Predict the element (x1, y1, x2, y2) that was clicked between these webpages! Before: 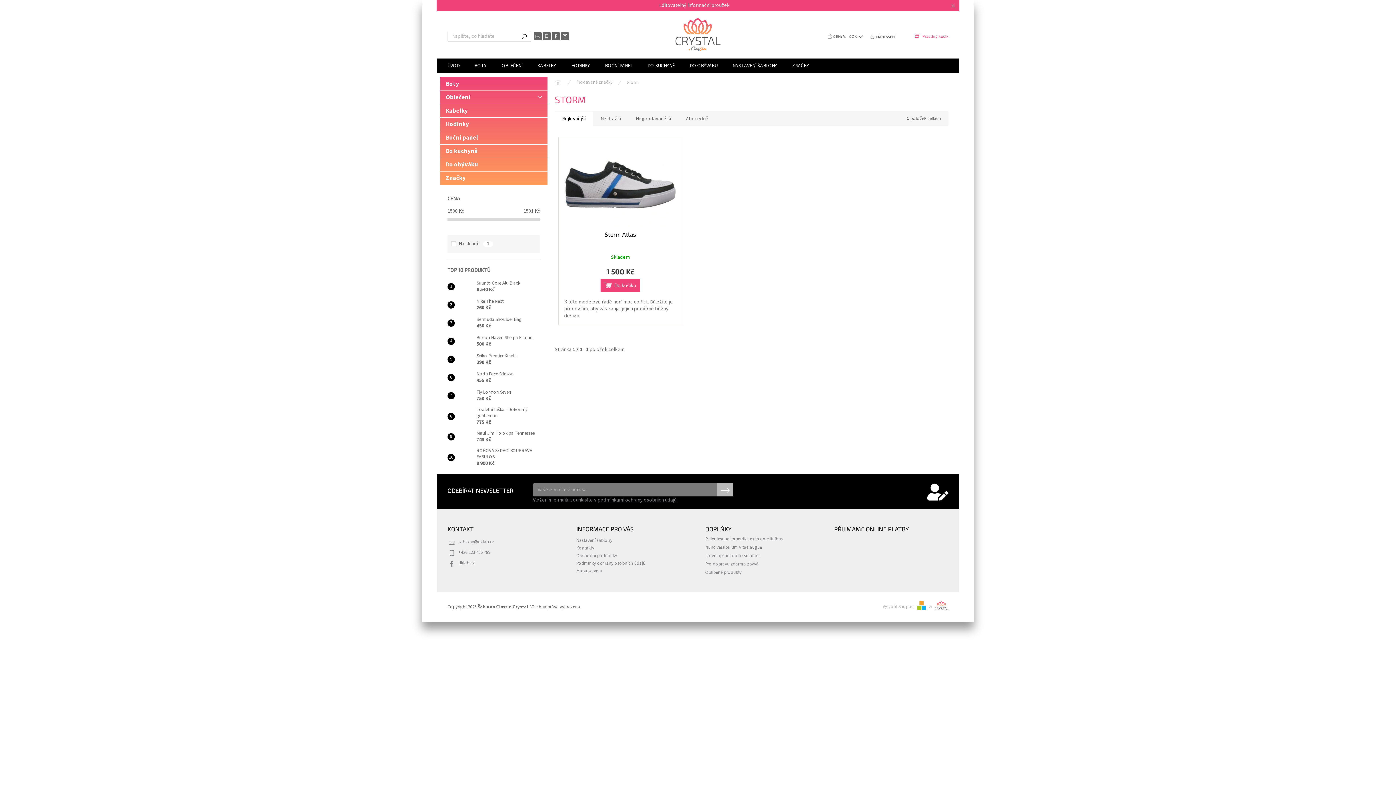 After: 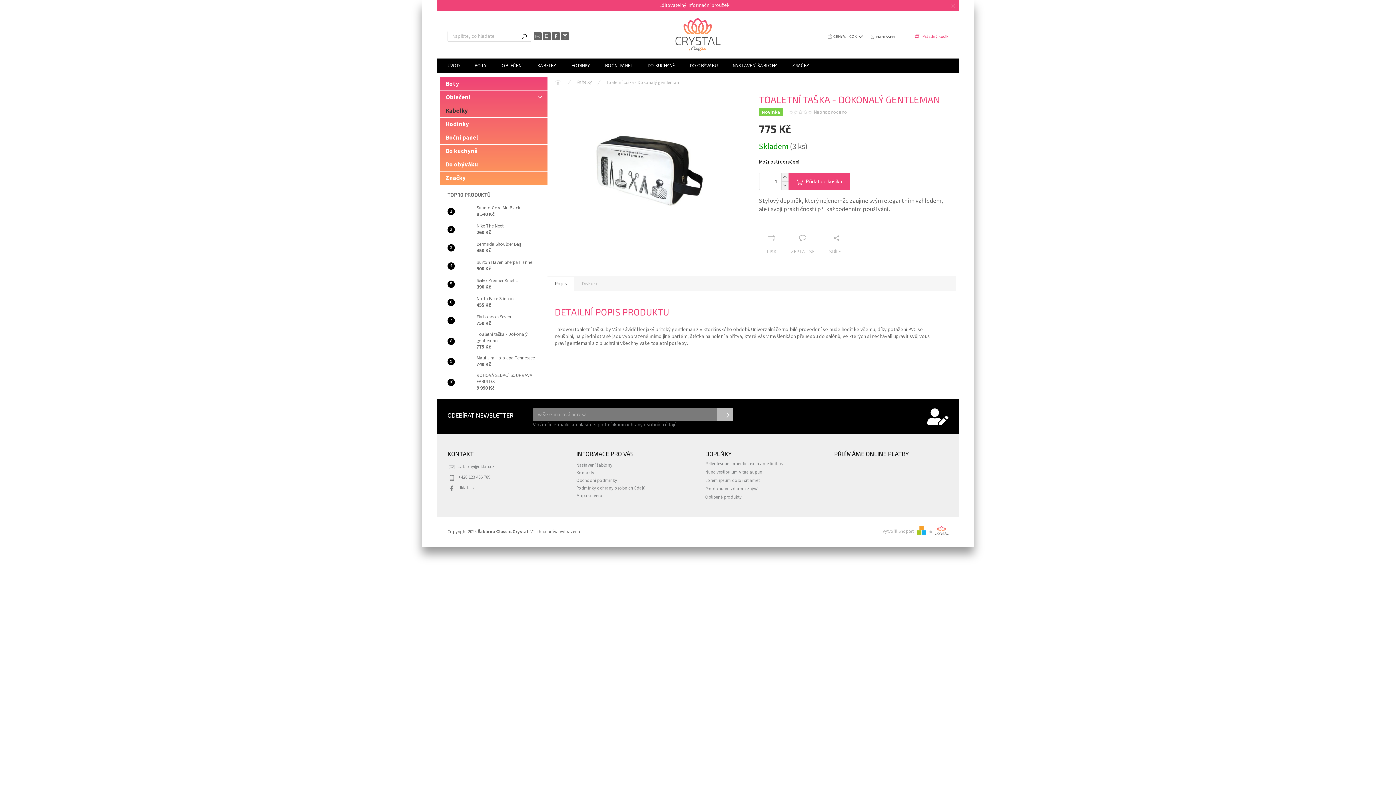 Action: bbox: (454, 409, 473, 423)